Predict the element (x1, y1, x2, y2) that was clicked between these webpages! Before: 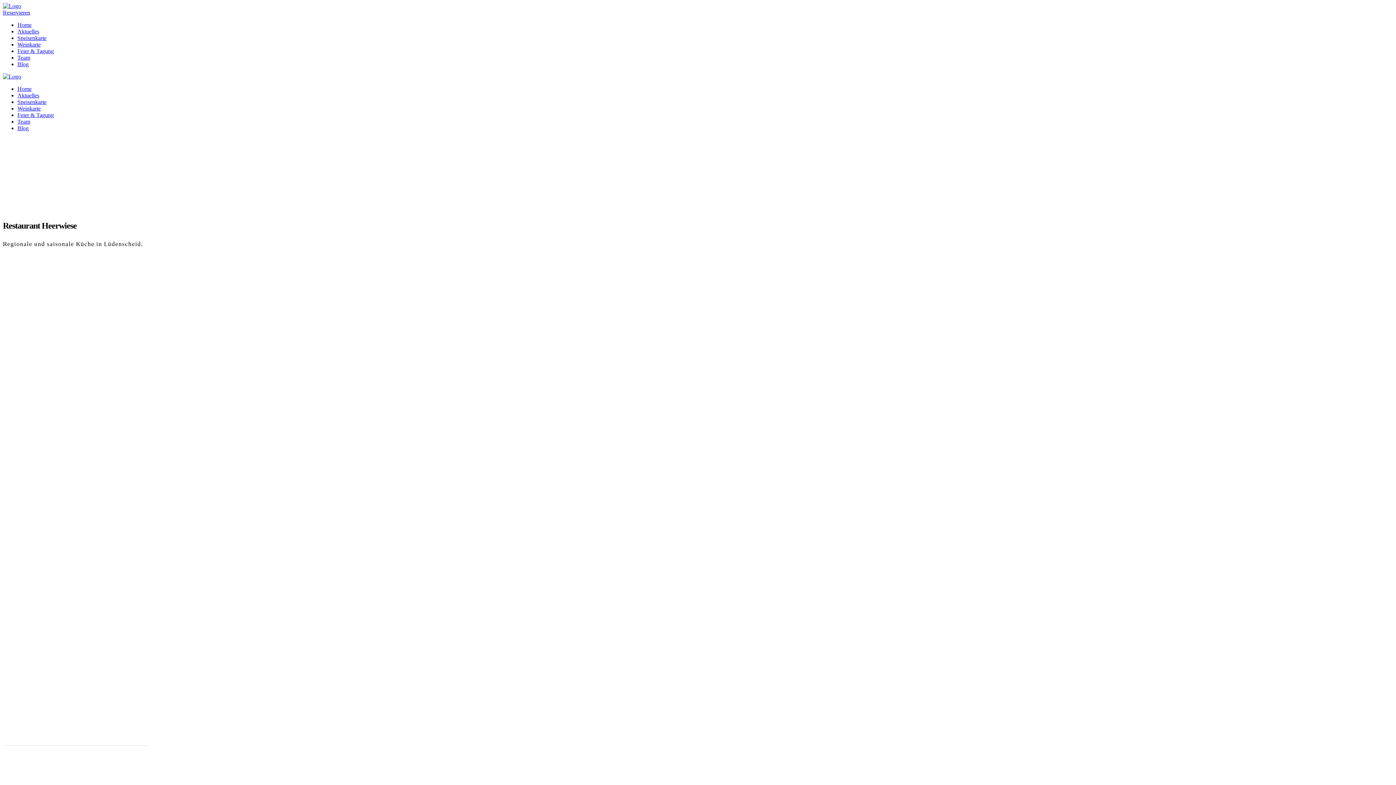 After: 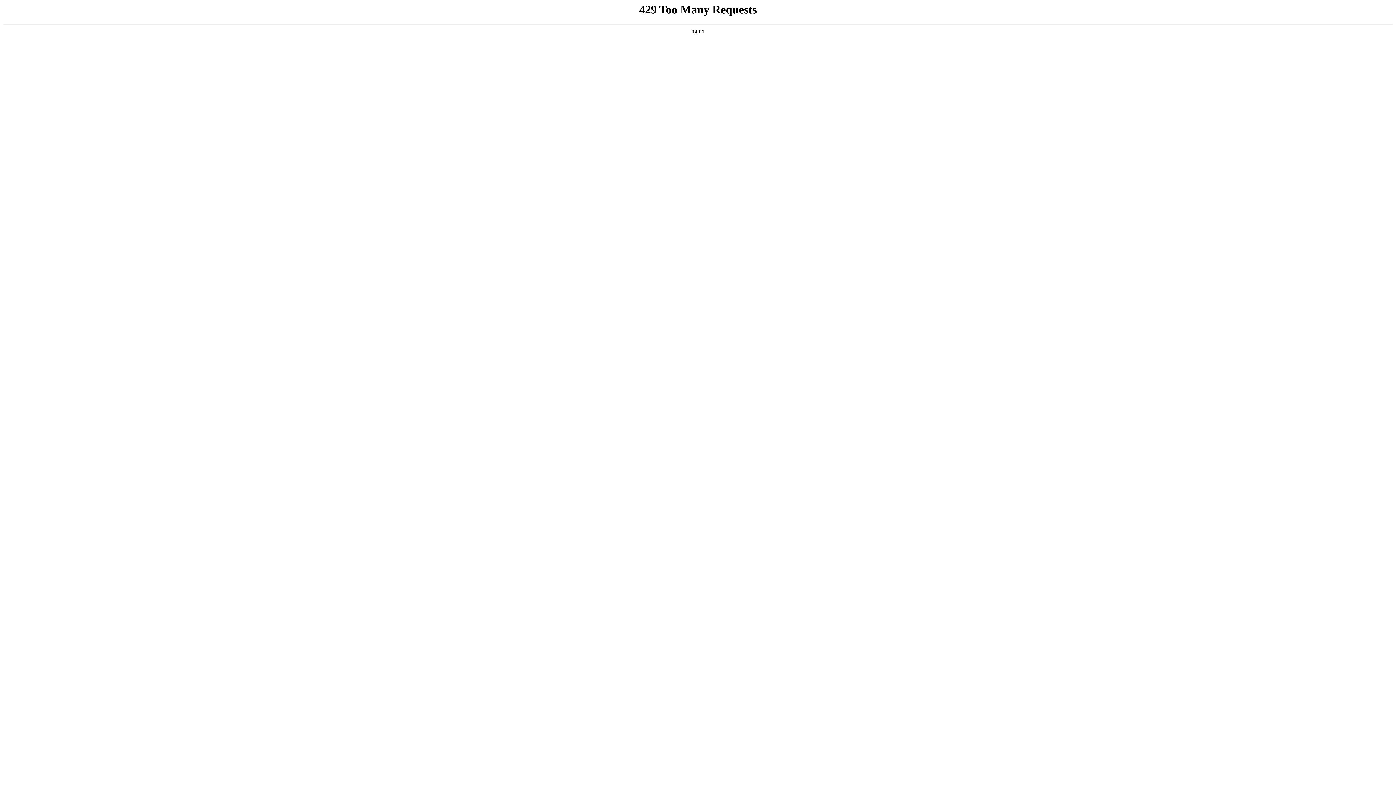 Action: bbox: (17, 48, 53, 54) label: Feier & Tagung